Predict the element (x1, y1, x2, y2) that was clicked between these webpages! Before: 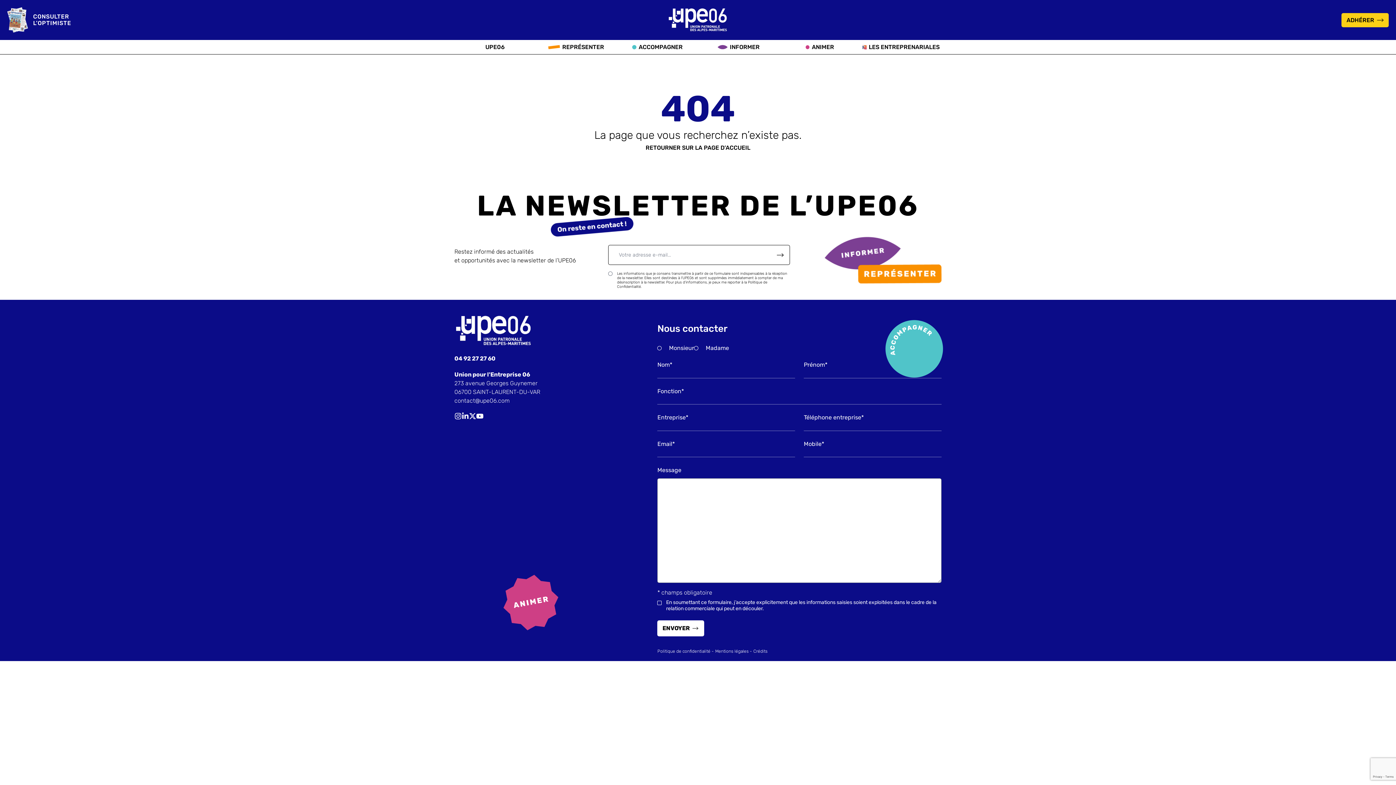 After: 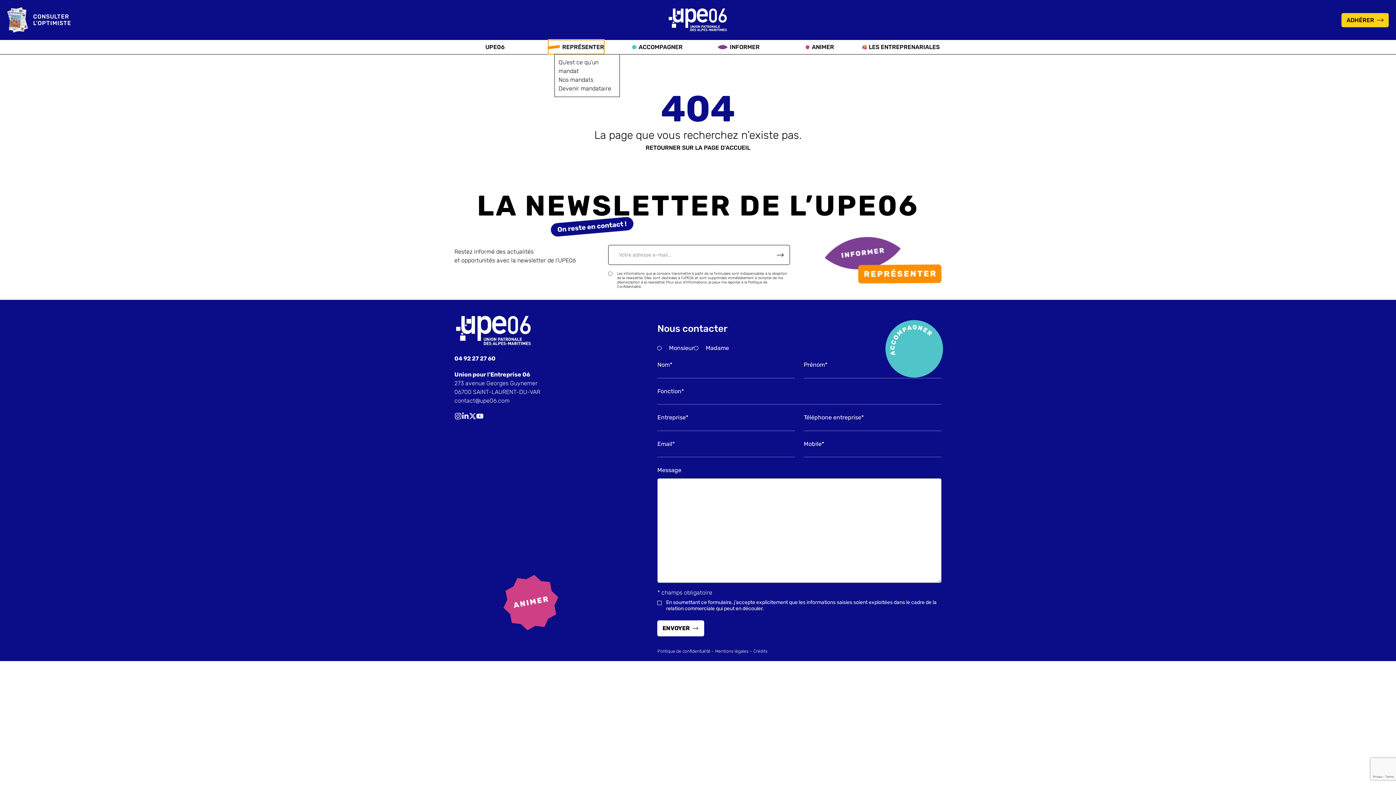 Action: label: REPRÉSENTER bbox: (548, 40, 604, 54)